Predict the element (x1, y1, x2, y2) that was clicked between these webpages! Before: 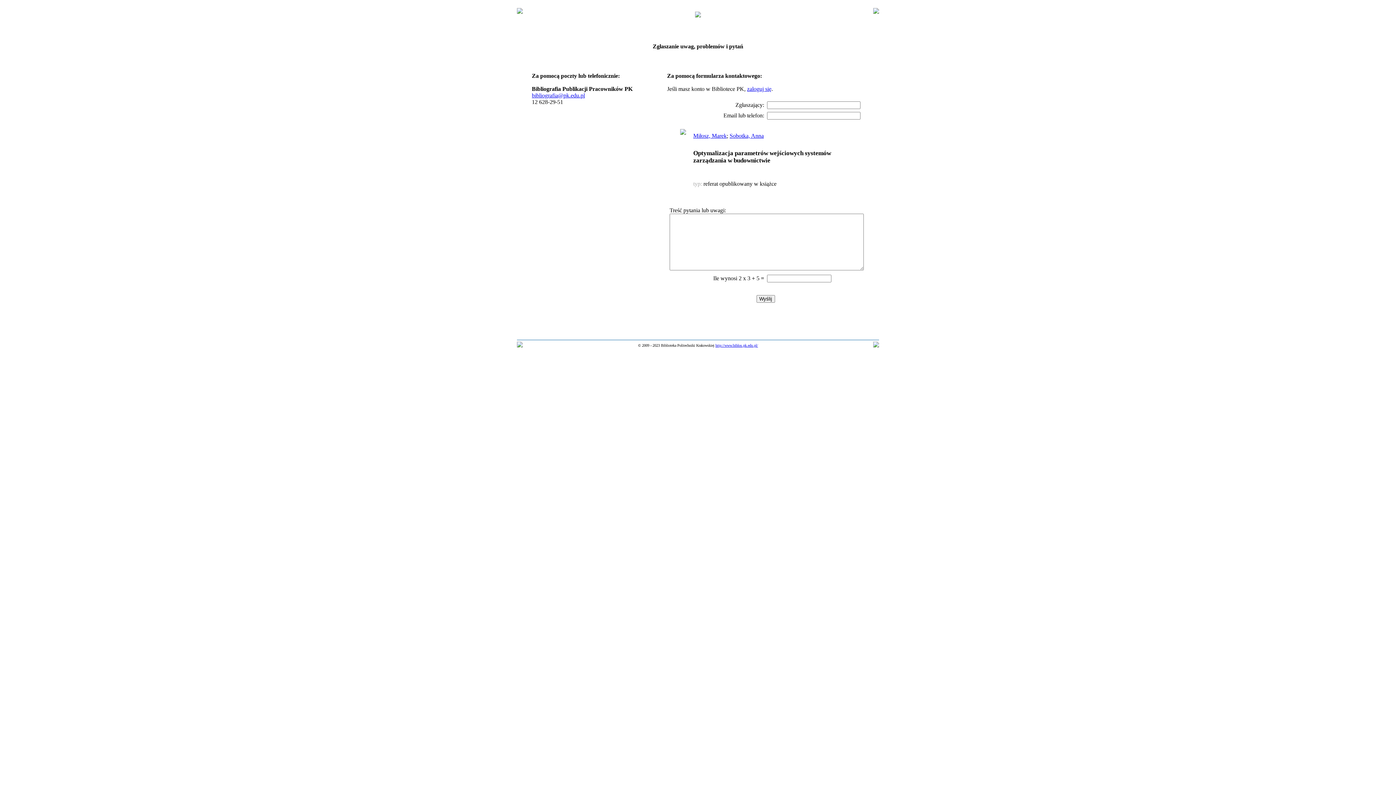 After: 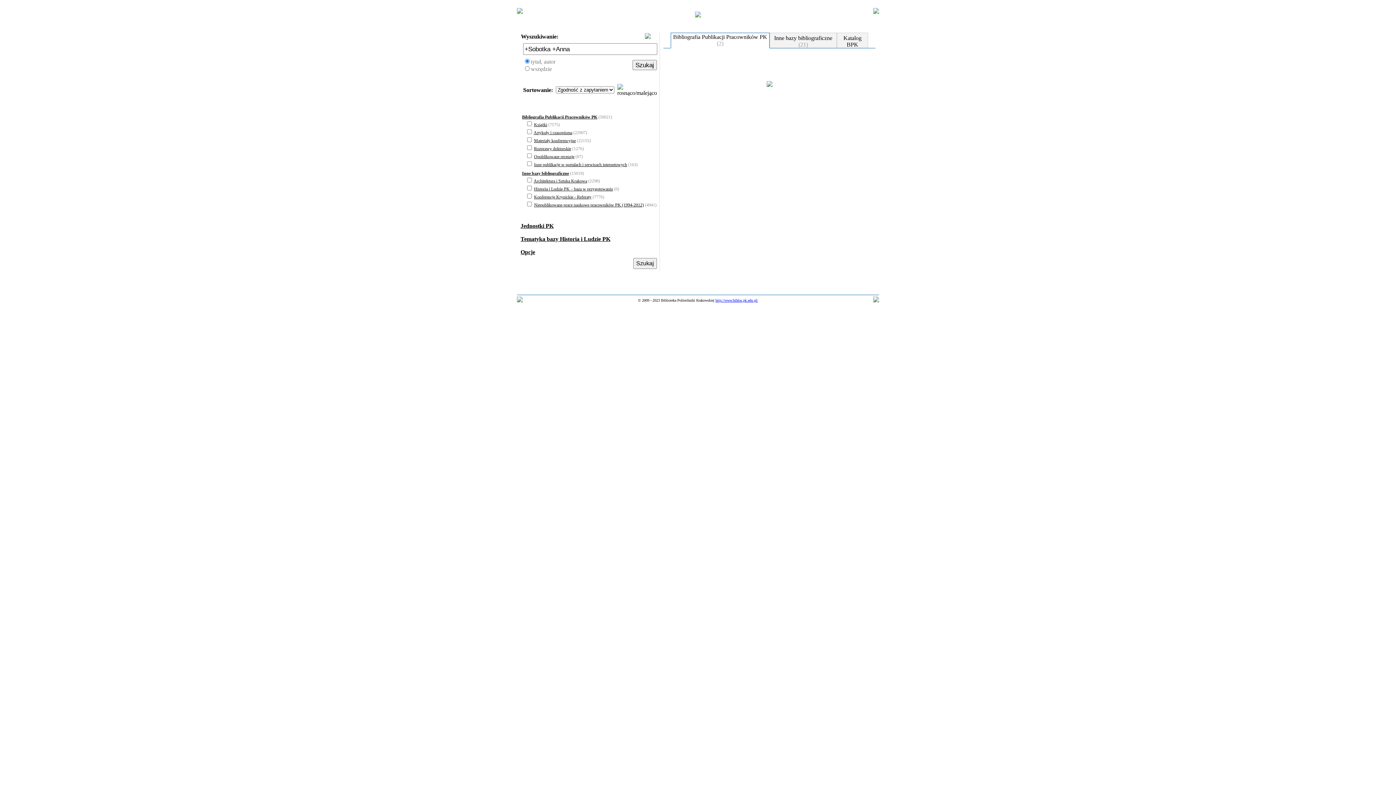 Action: bbox: (729, 132, 764, 138) label: Sobotka, Anna